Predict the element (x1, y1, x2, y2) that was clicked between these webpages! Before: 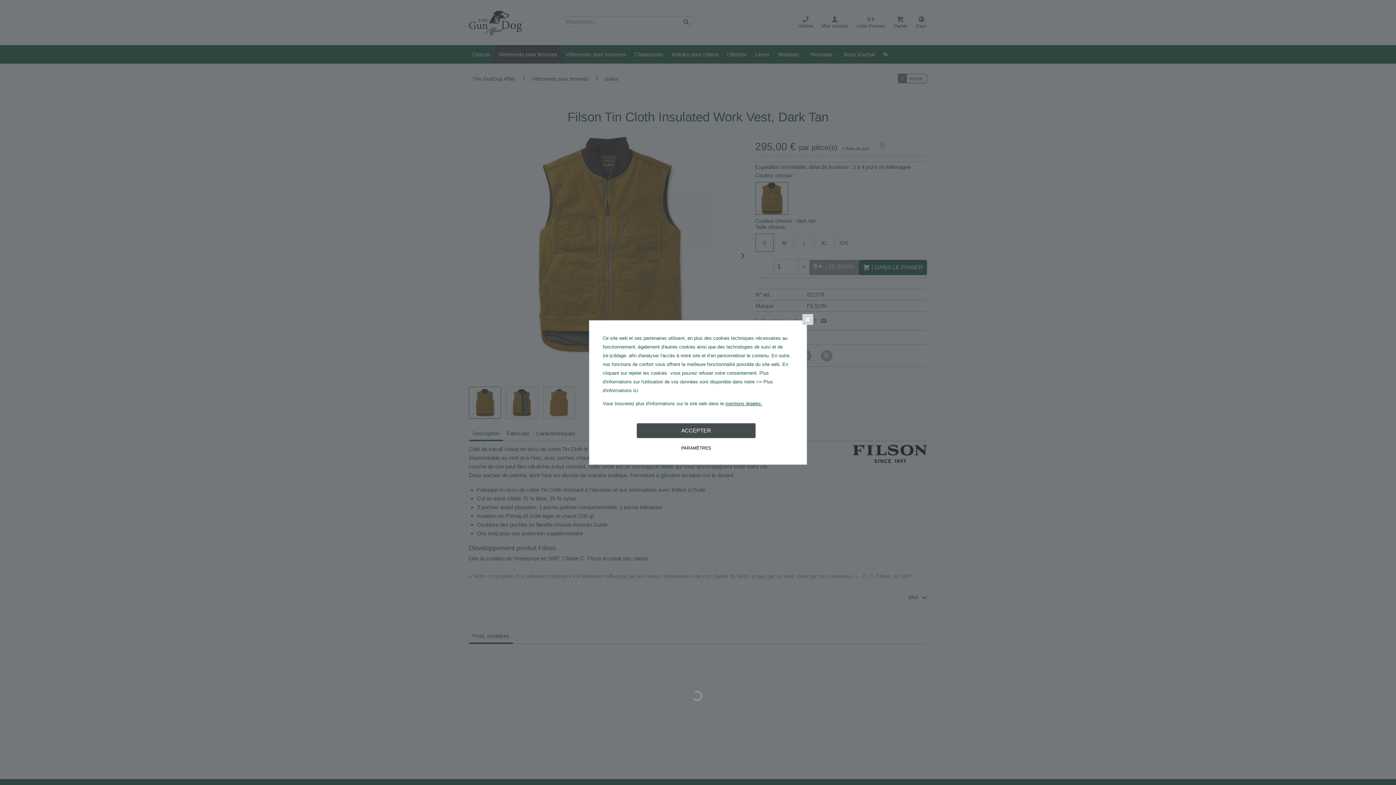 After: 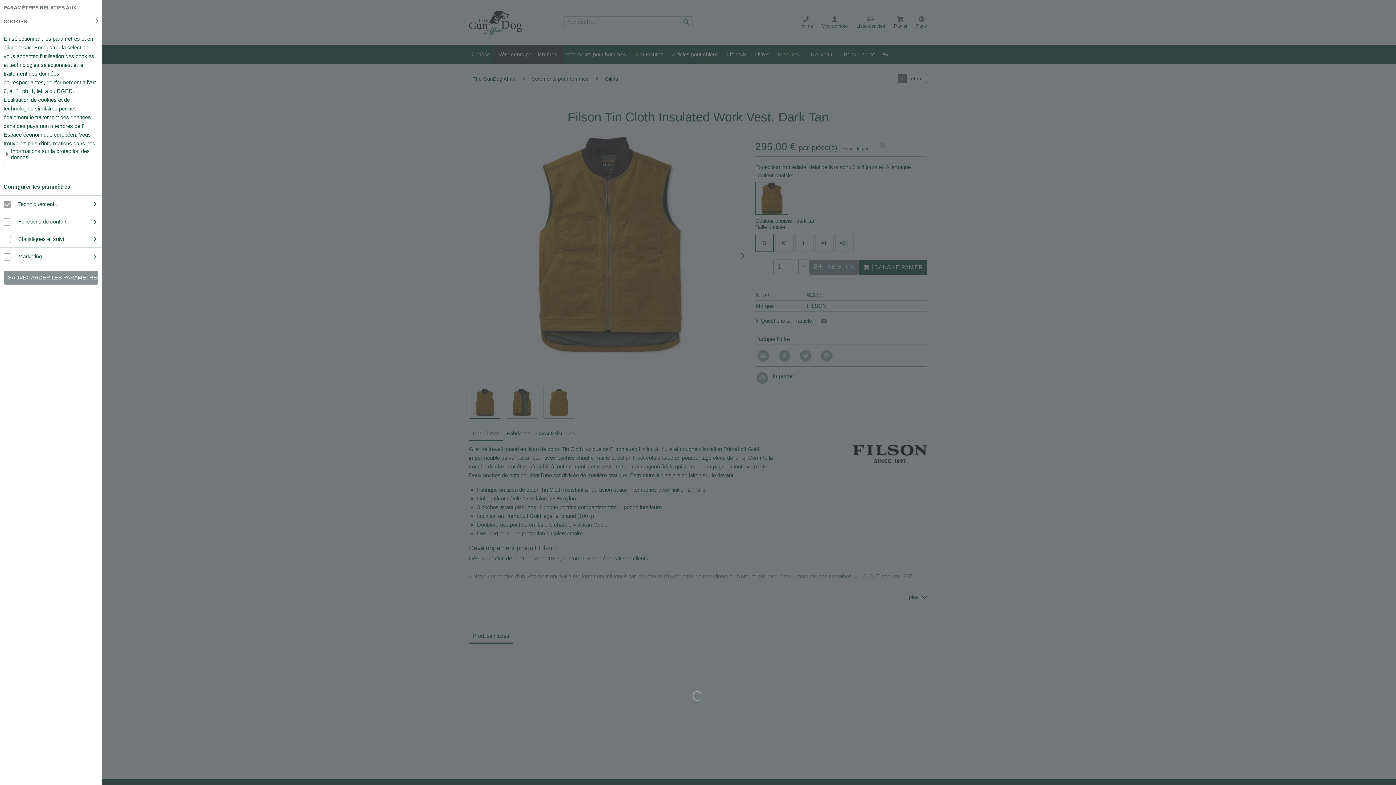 Action: bbox: (636, 442, 756, 453) label: PARAMÈTRES